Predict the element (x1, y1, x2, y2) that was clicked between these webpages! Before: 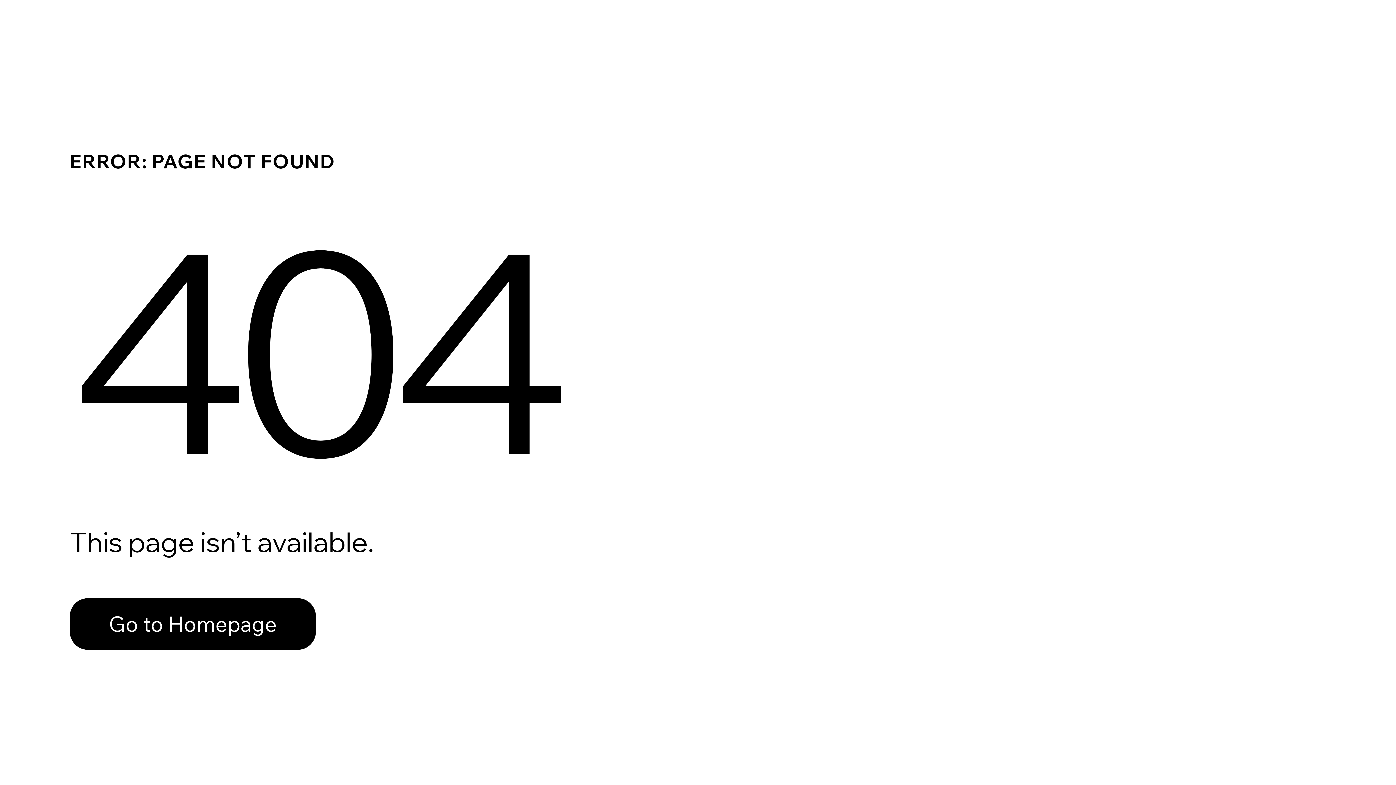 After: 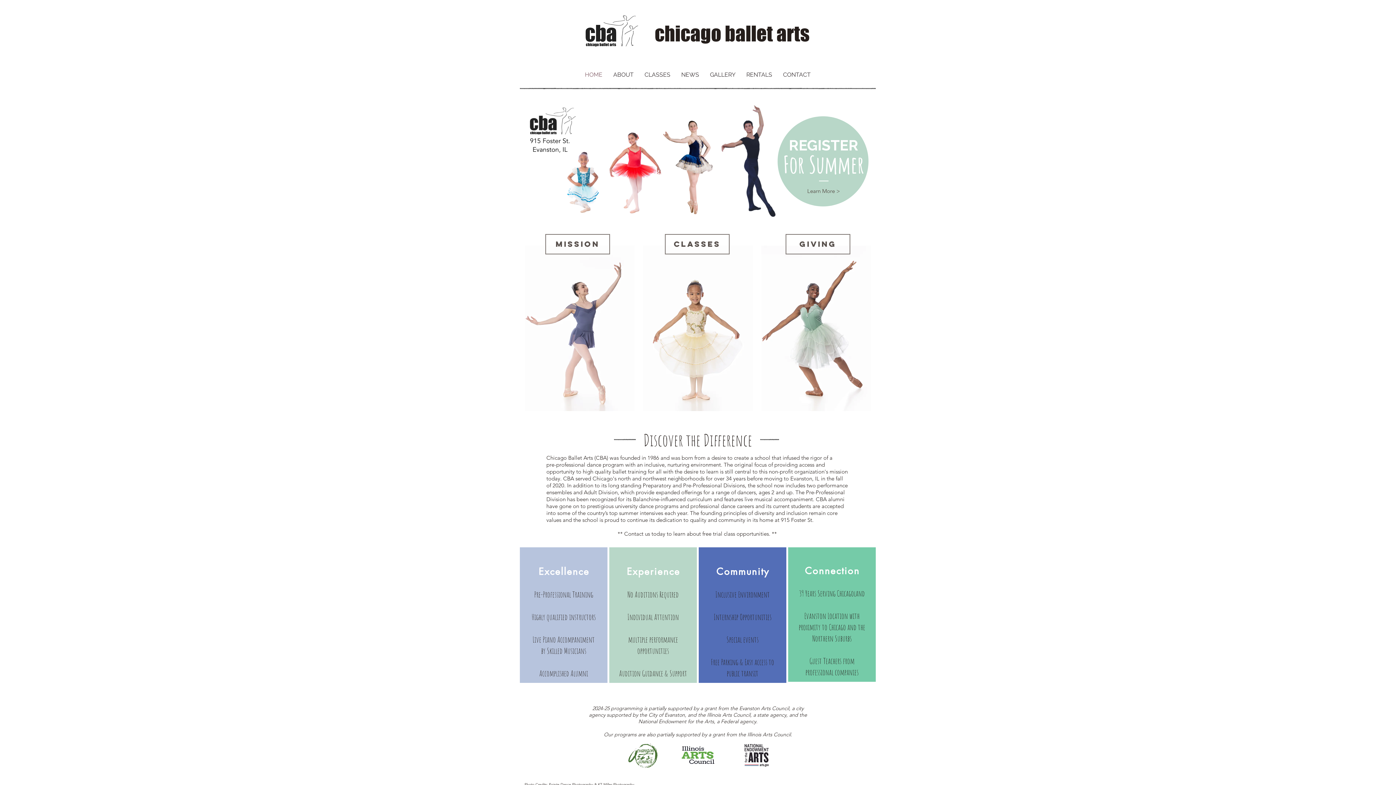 Action: label: Go to Homepage bbox: (69, 582, 768, 659)